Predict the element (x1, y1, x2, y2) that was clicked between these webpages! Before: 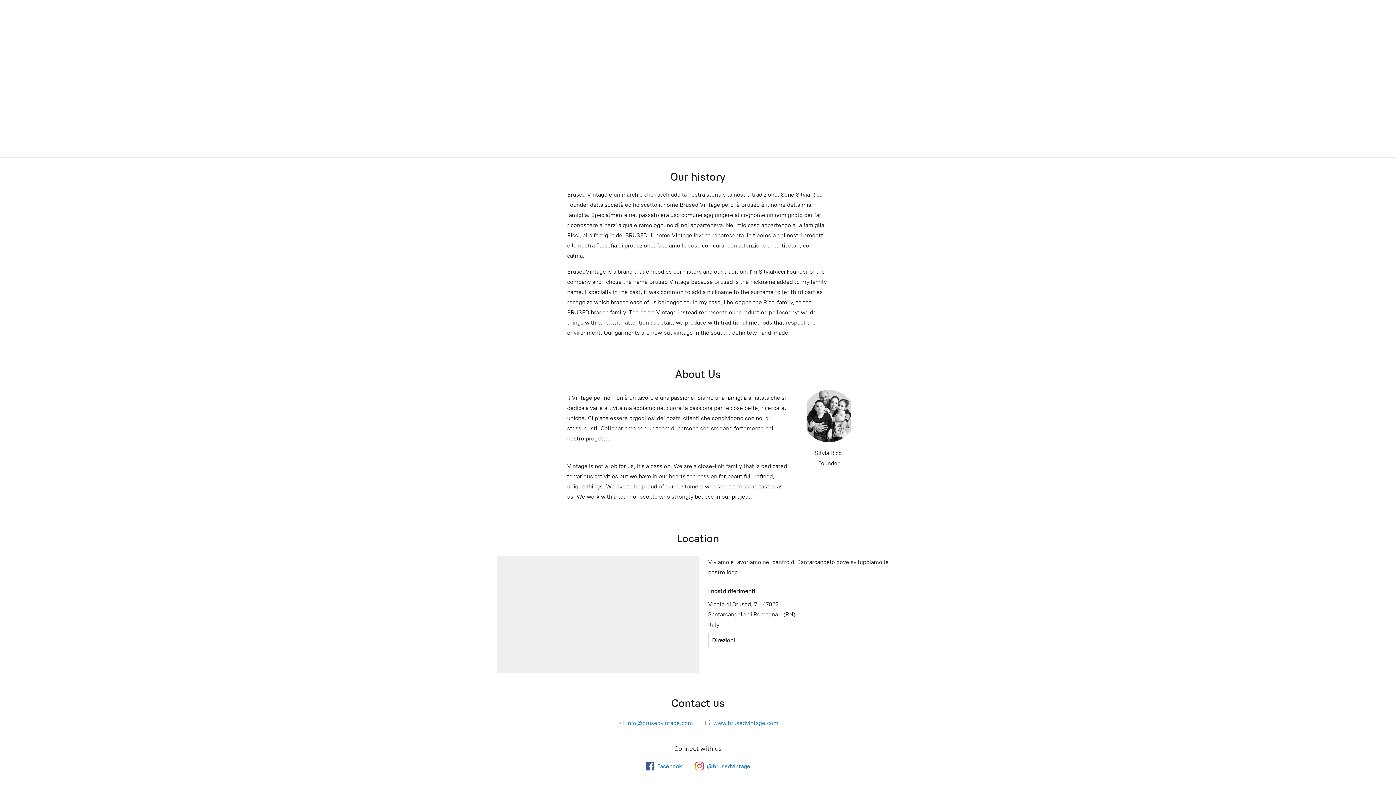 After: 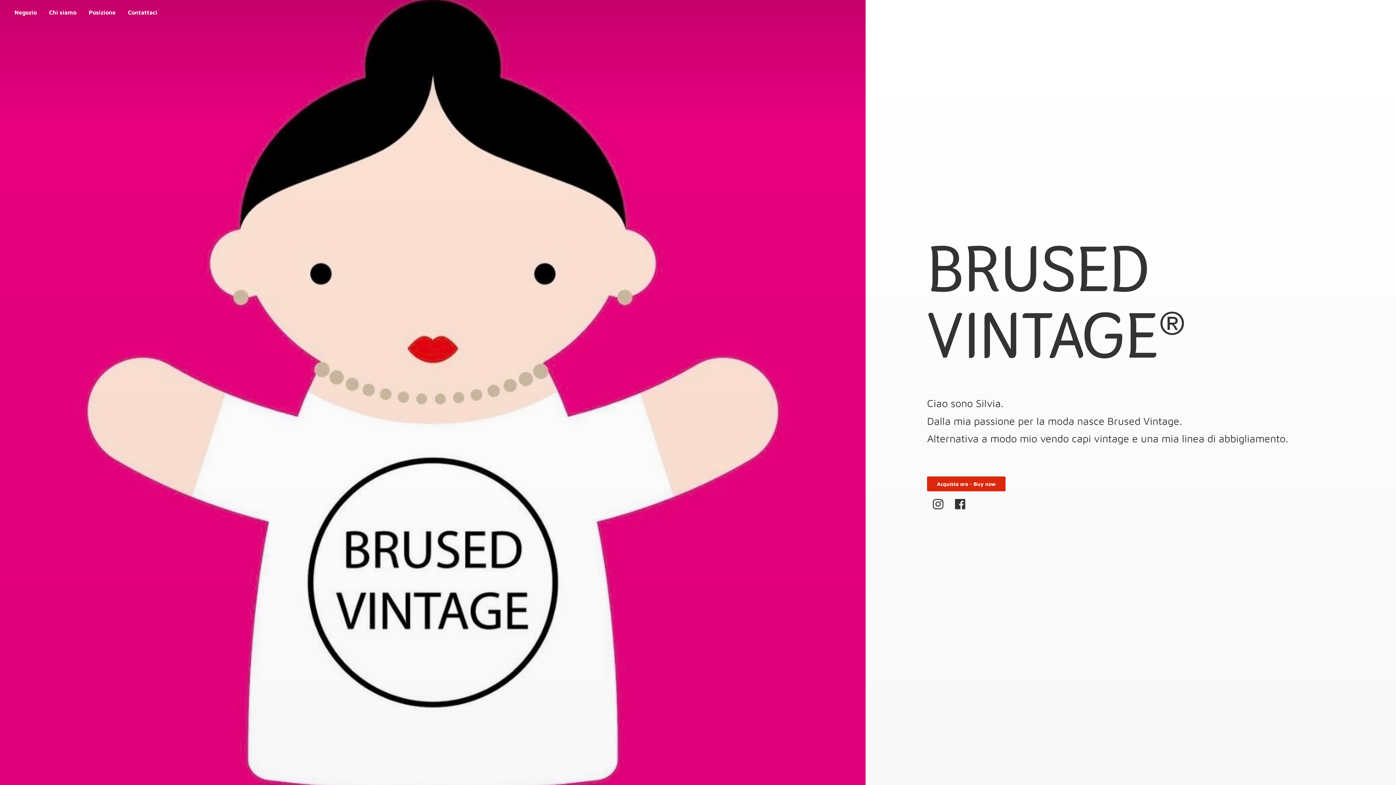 Action: bbox: (705, 720, 778, 726) label:  www.brusedvintage.com